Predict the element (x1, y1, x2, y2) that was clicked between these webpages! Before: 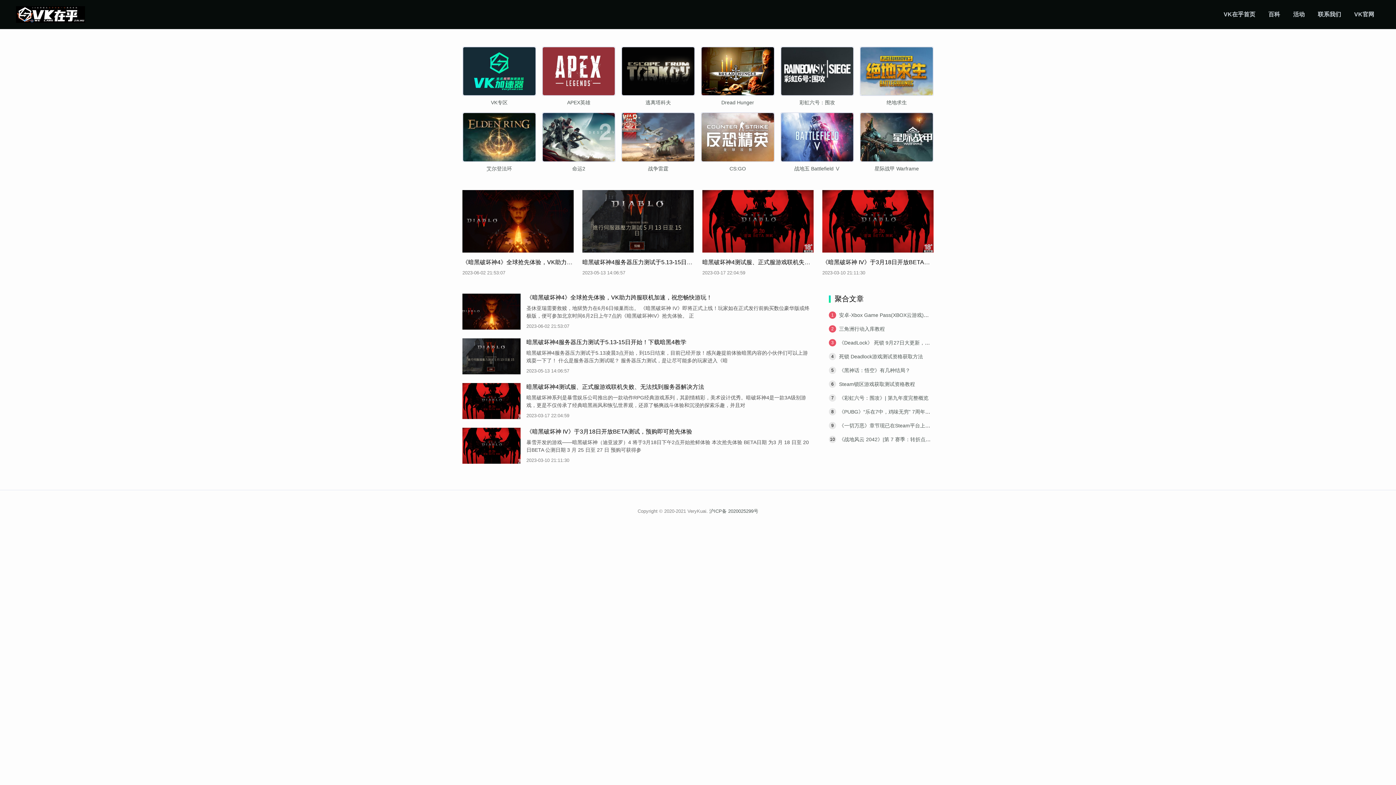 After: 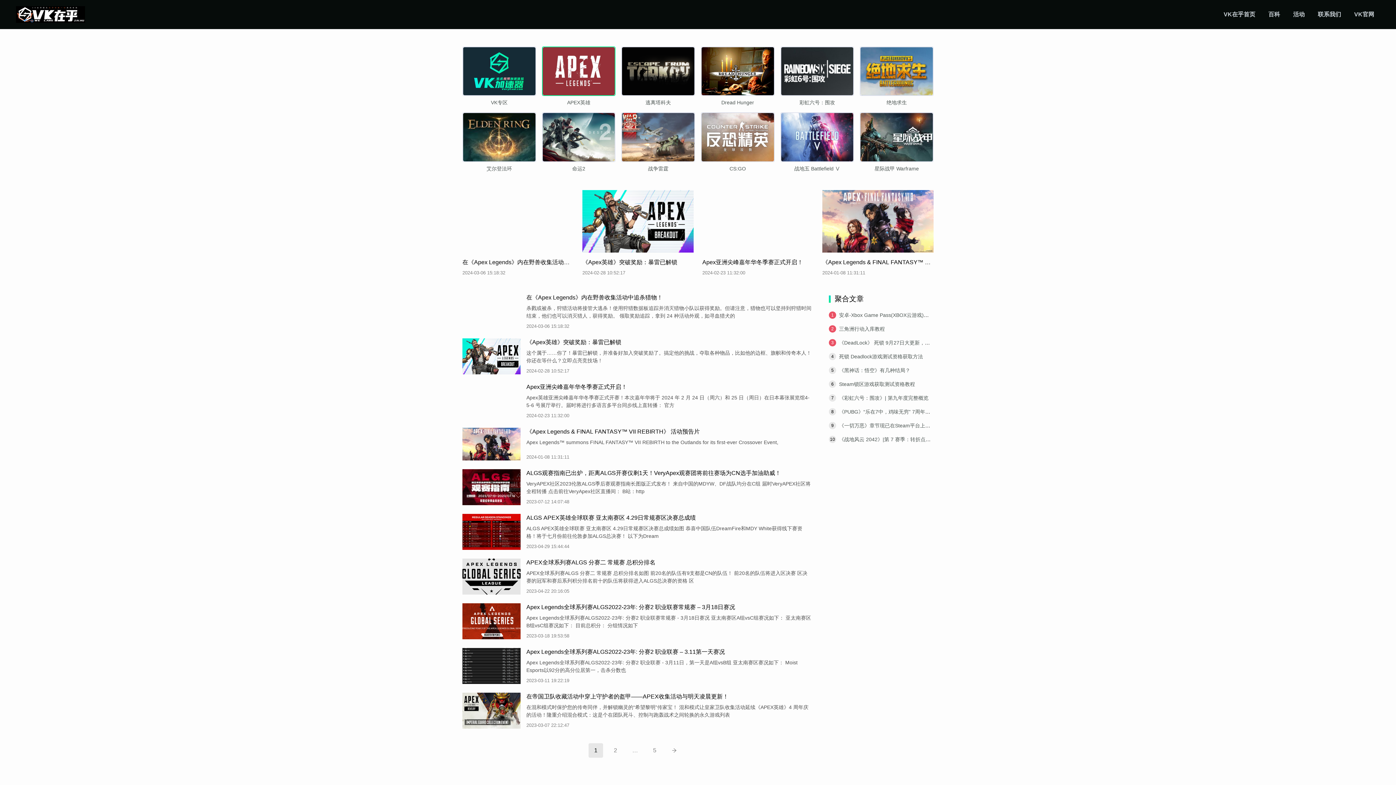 Action: bbox: (567, 99, 590, 105) label: APEX英雄